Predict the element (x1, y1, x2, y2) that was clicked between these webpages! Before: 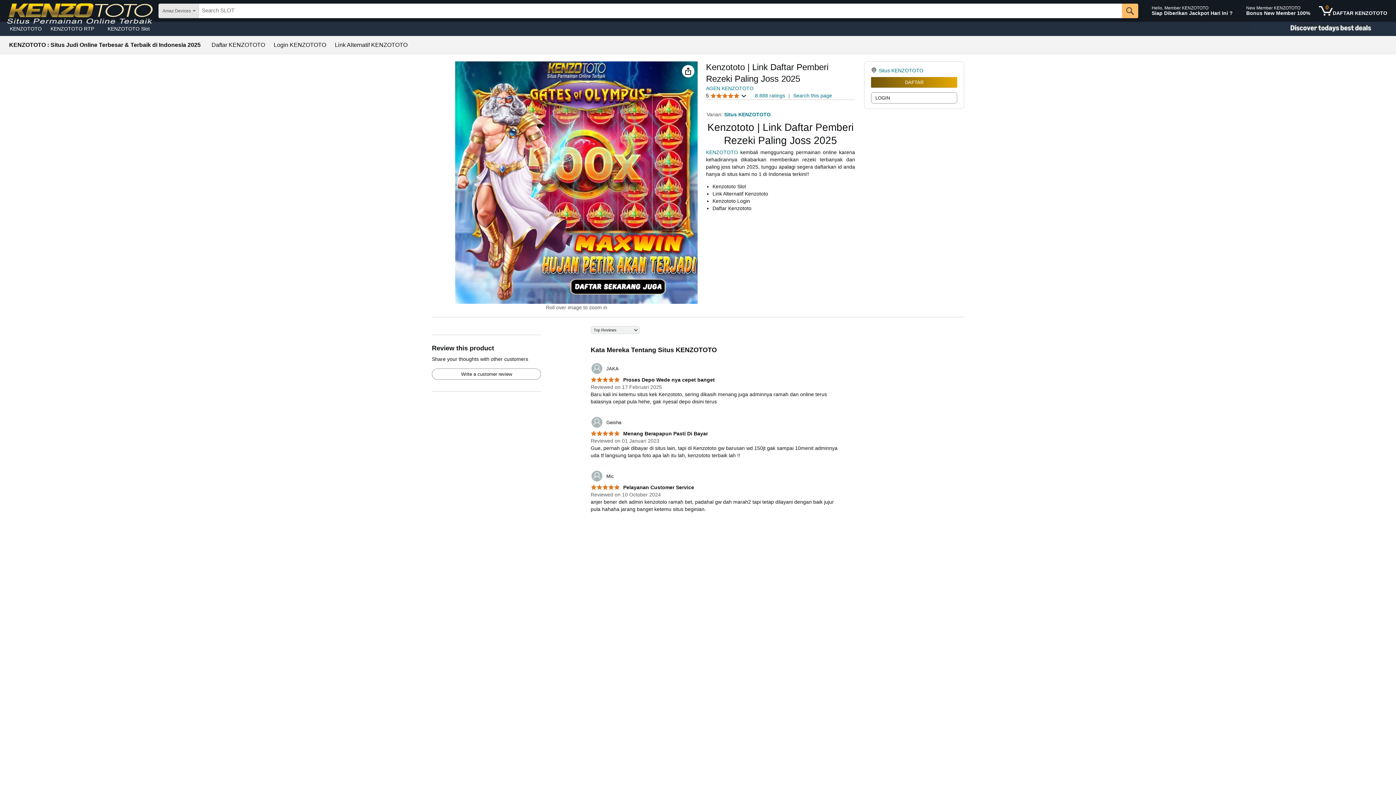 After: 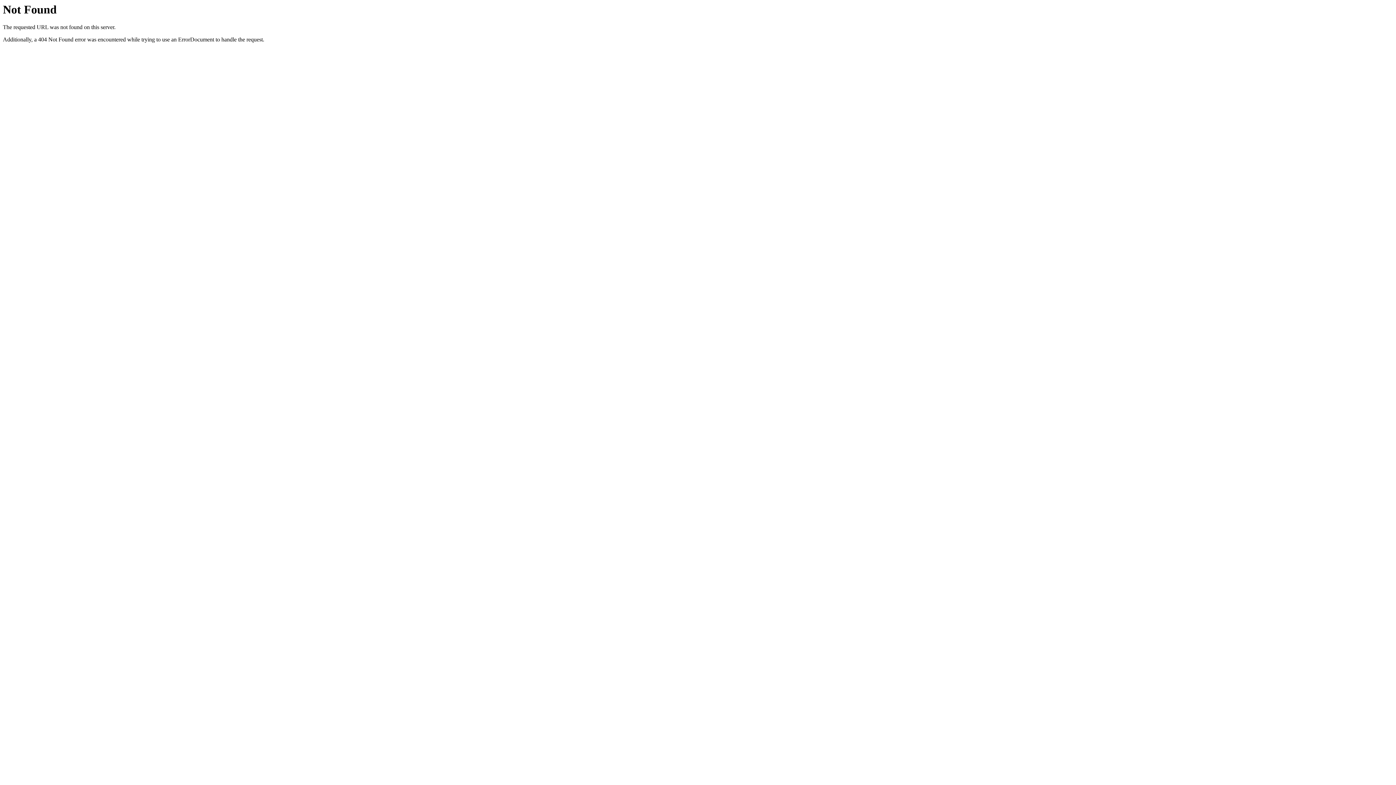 Action: label: 	Mic bbox: (590, 470, 614, 482)